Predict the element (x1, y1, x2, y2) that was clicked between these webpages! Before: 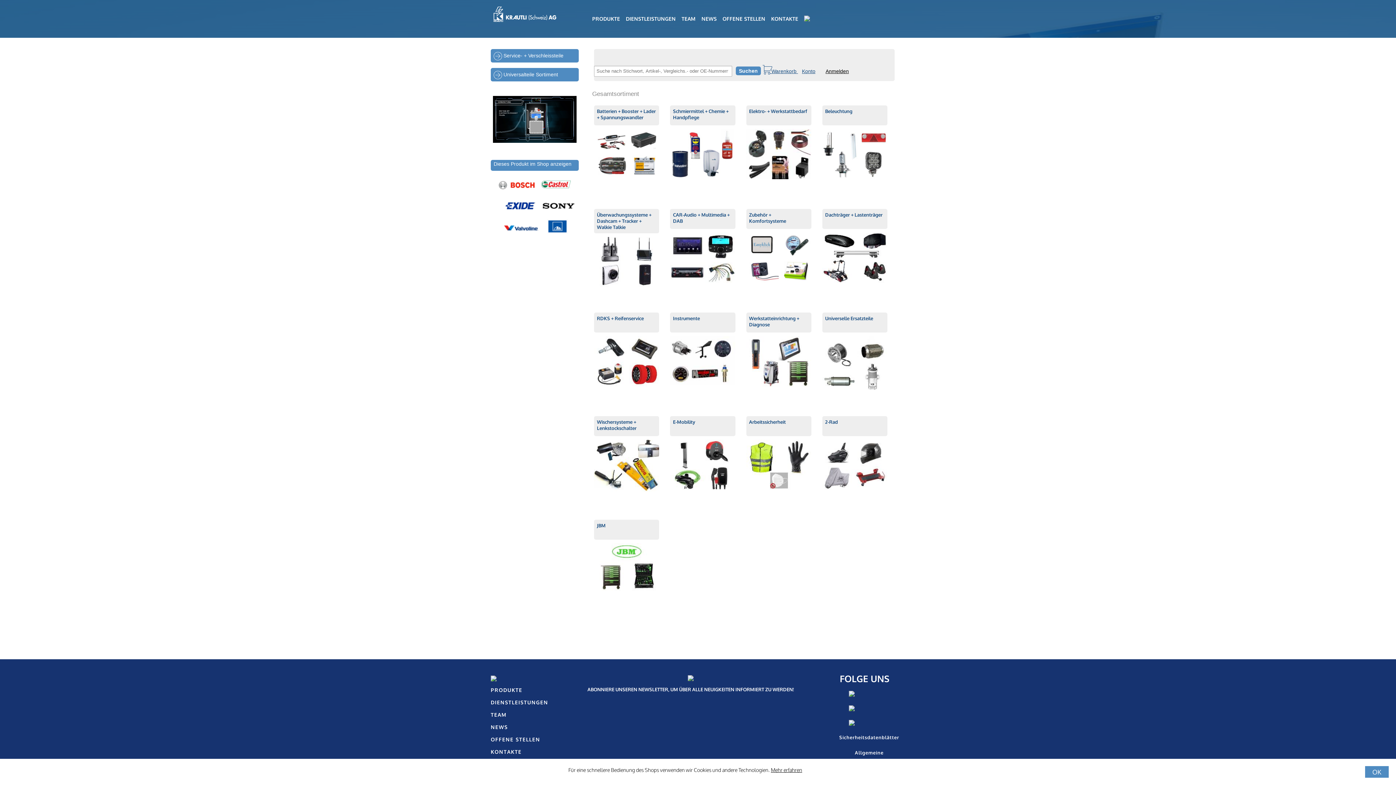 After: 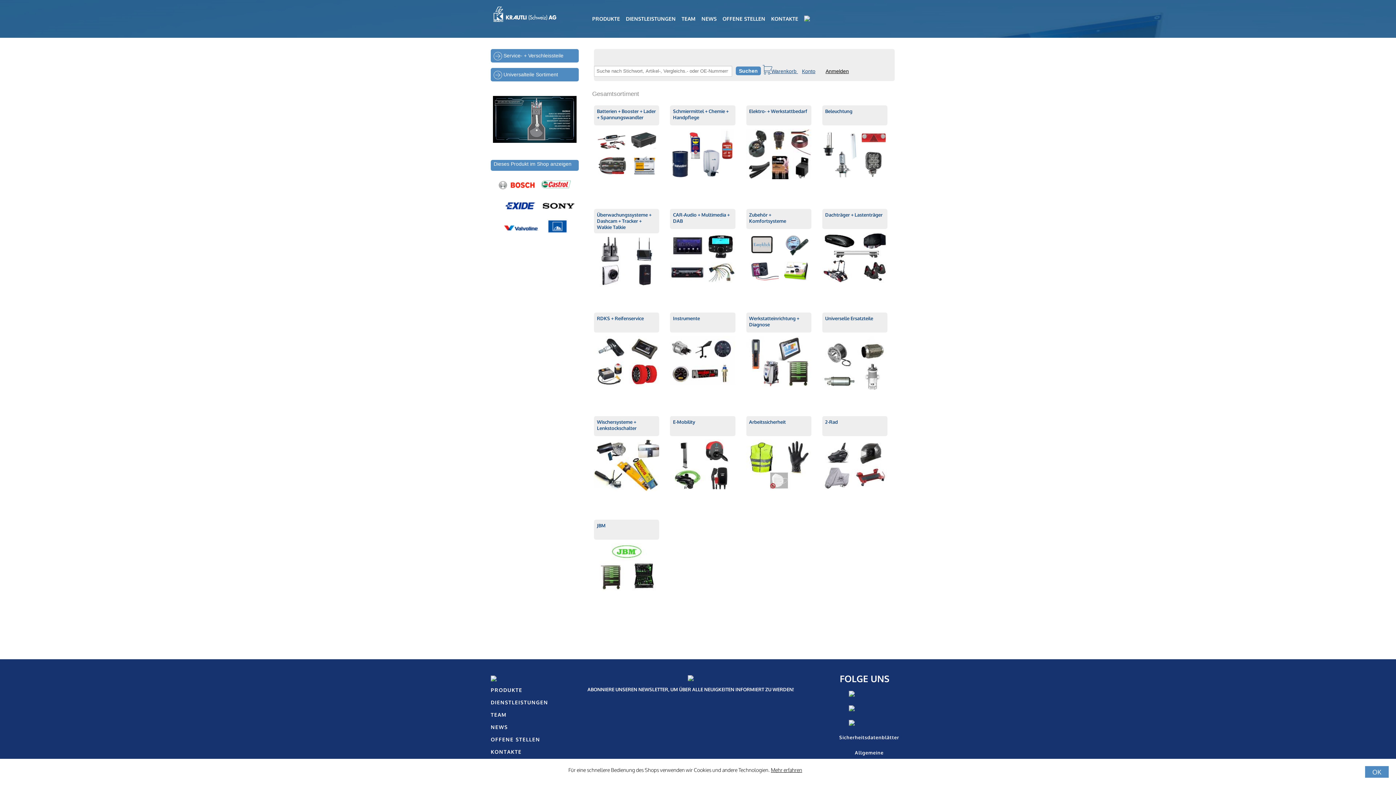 Action: bbox: (490, 675, 499, 681)